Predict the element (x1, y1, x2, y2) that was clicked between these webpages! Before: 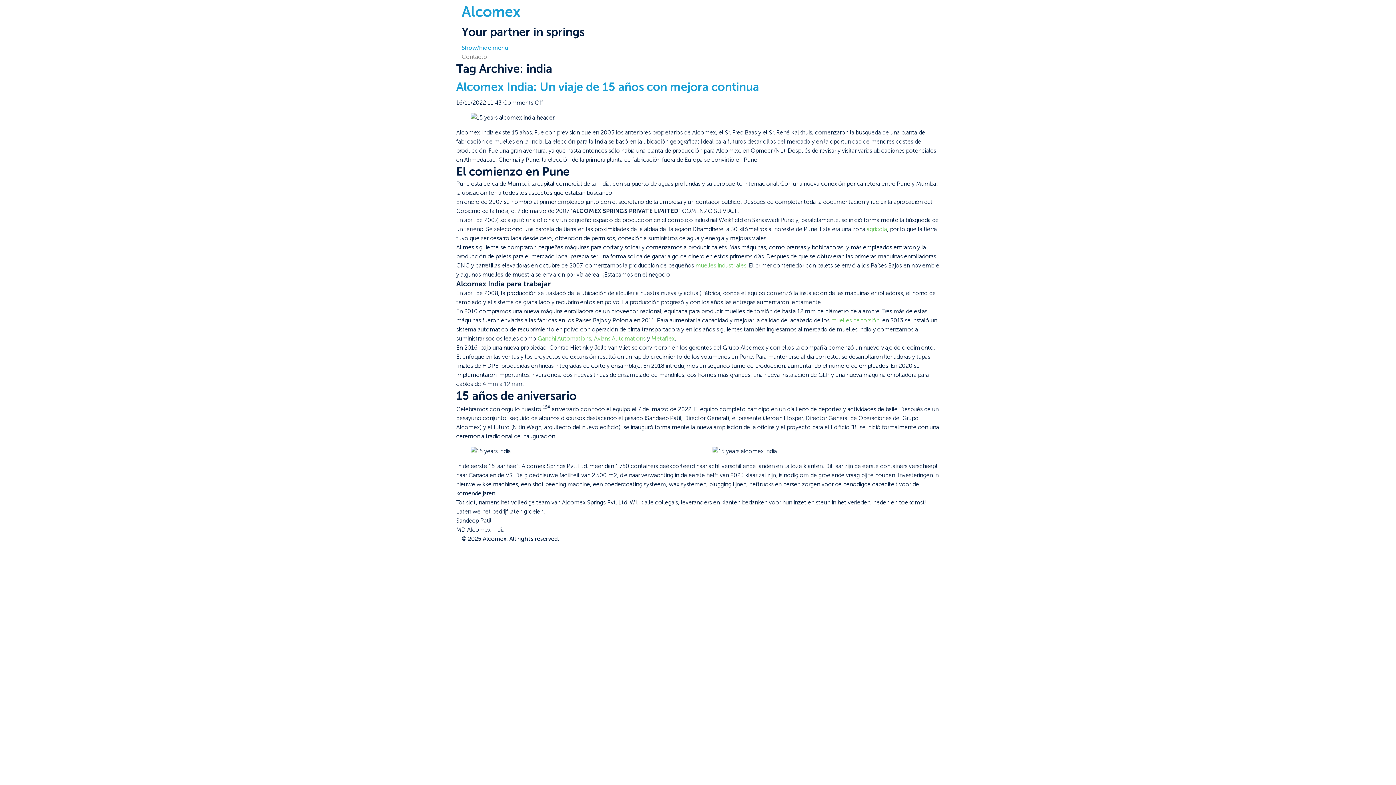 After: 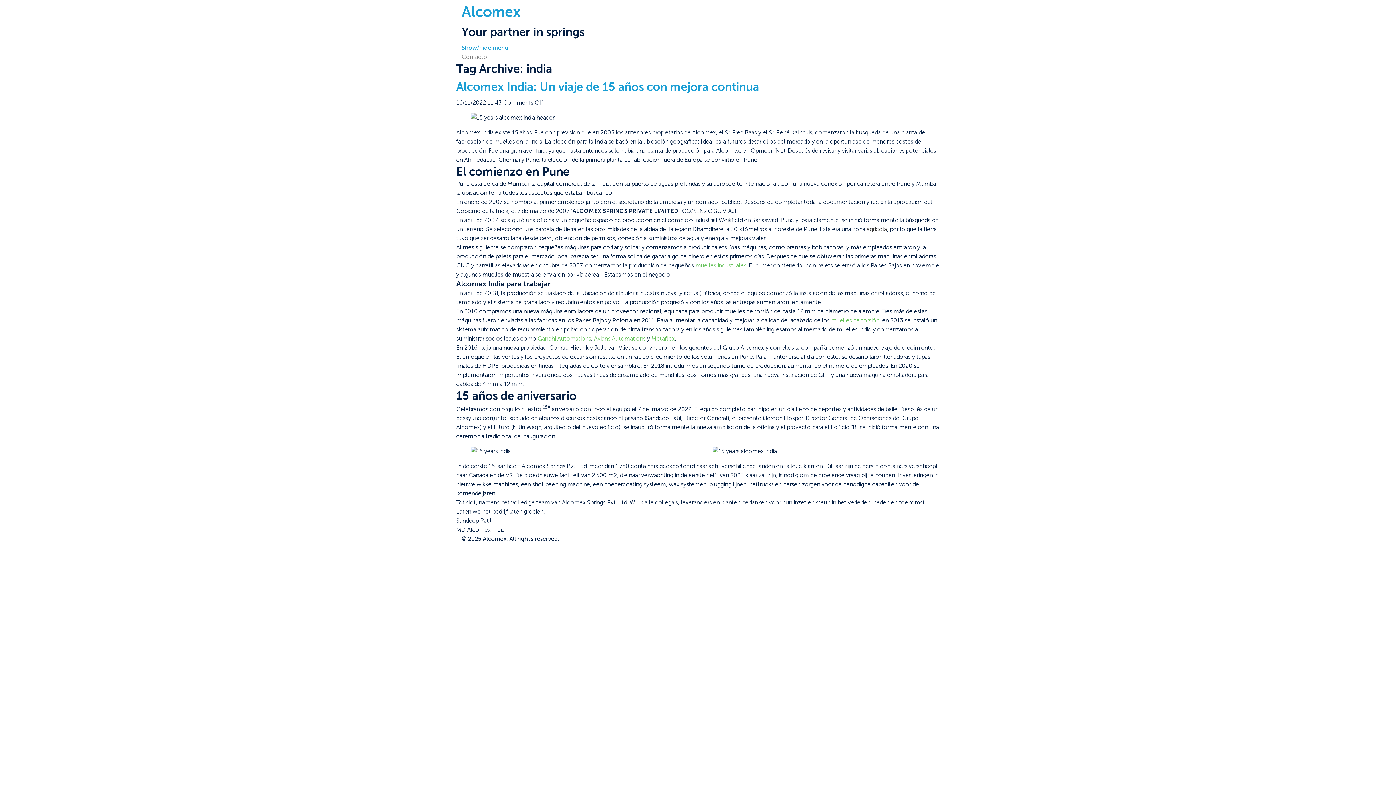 Action: label: agrícola (opens in a new tab) bbox: (866, 225, 887, 232)